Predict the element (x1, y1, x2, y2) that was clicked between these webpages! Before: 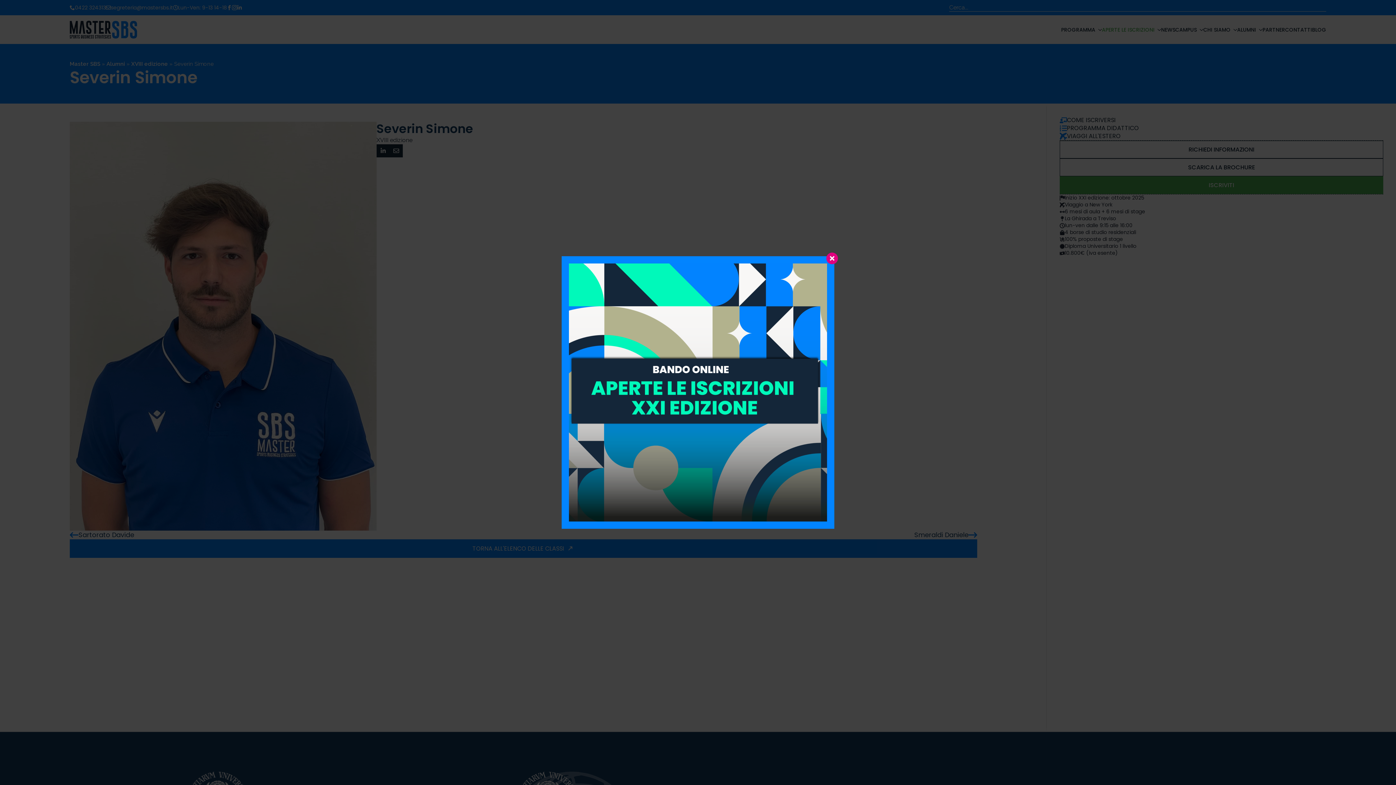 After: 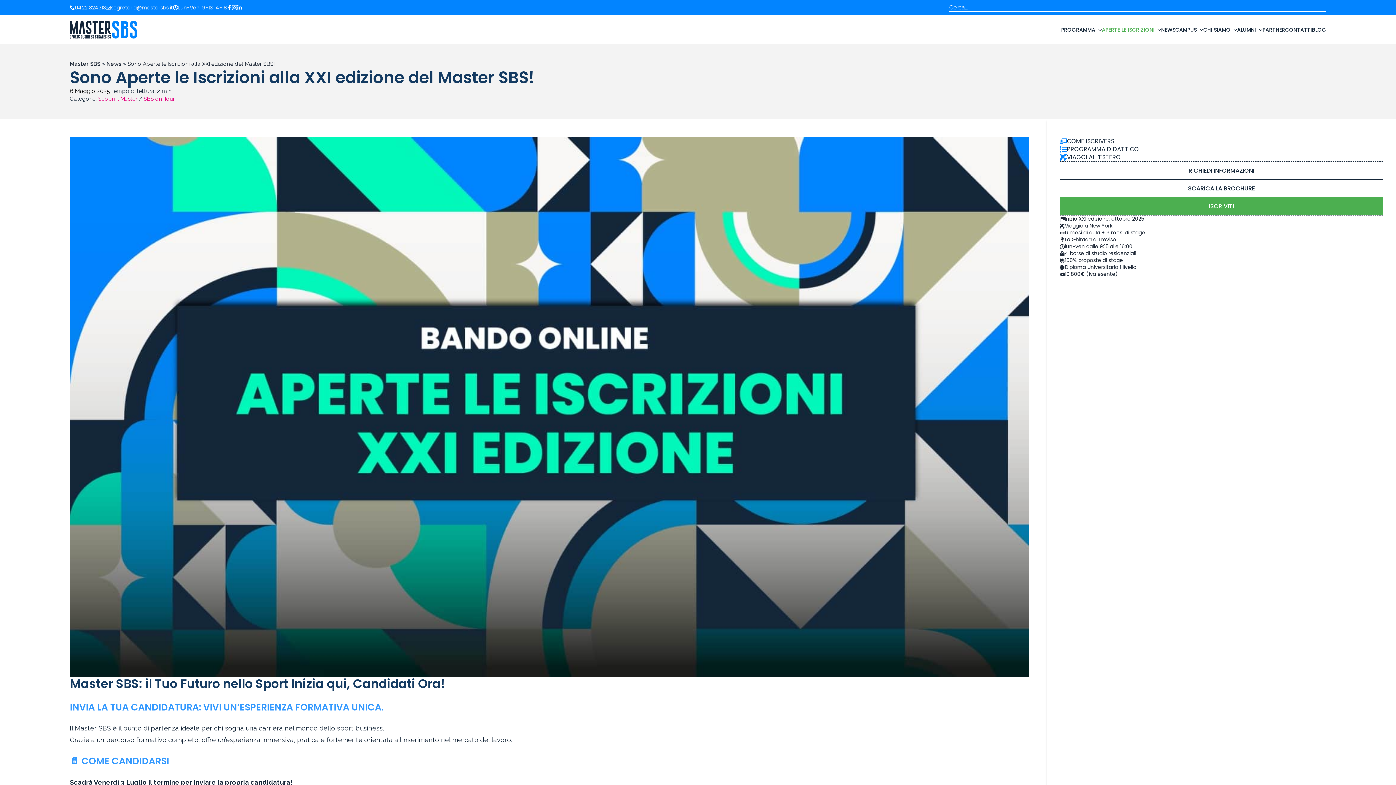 Action: bbox: (569, 263, 827, 521)